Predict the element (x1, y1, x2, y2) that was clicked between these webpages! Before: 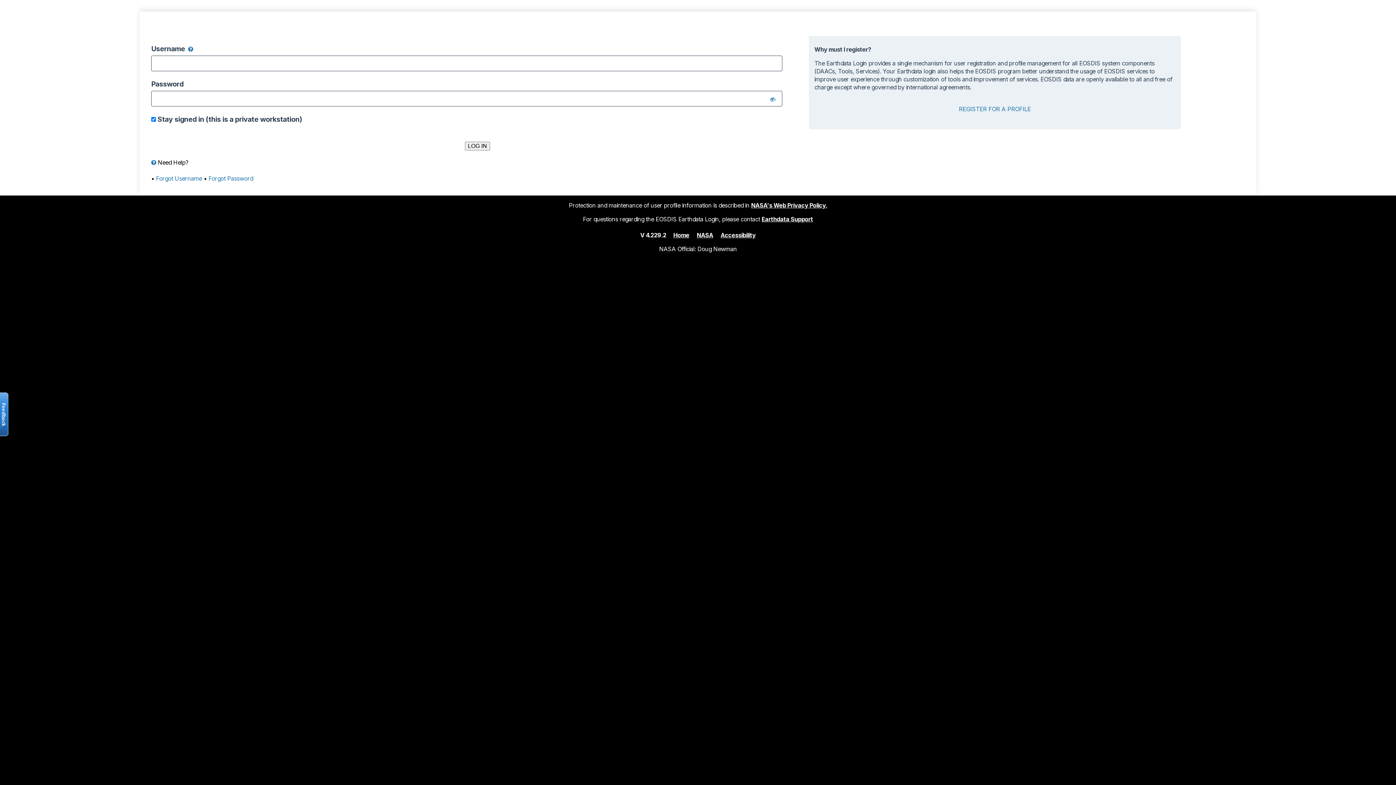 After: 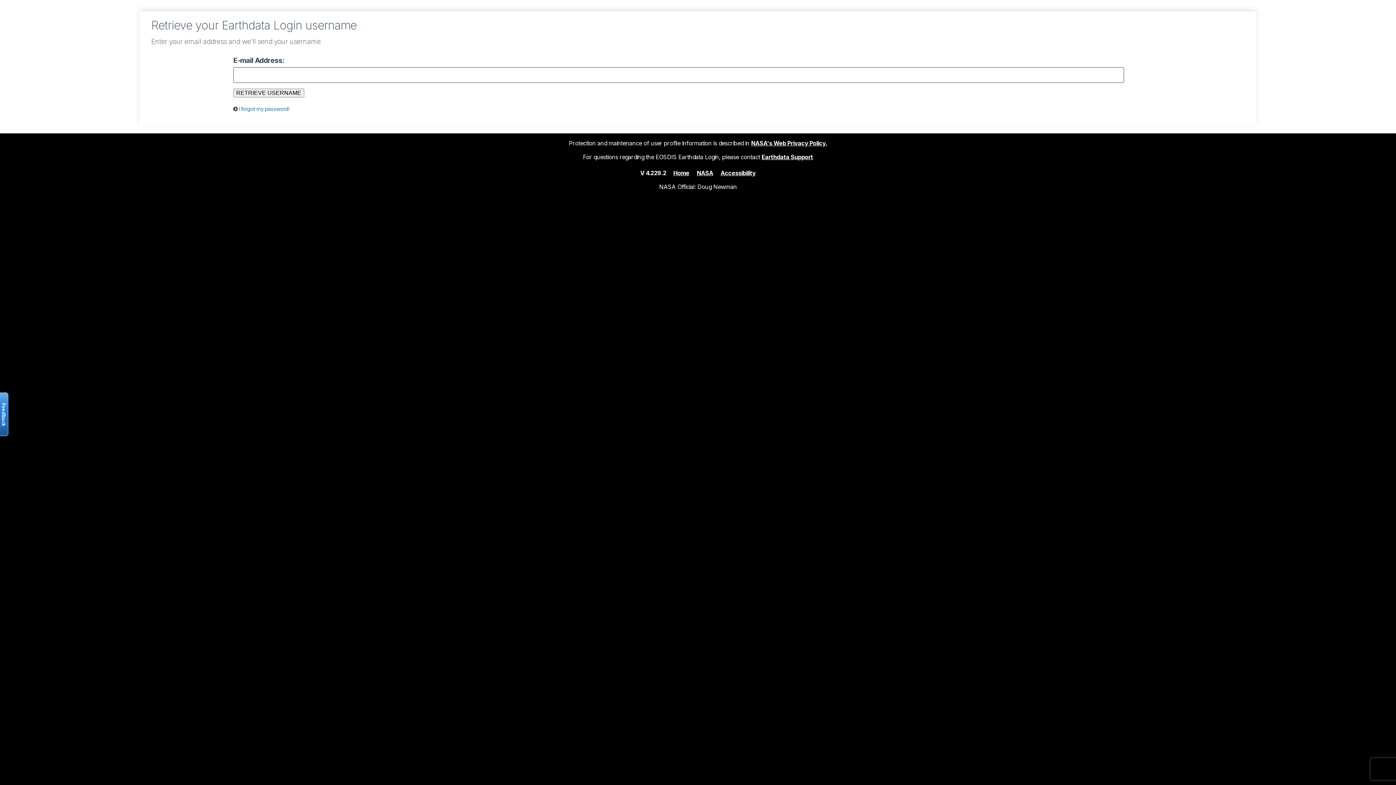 Action: bbox: (156, 174, 202, 182) label: Forgot Username